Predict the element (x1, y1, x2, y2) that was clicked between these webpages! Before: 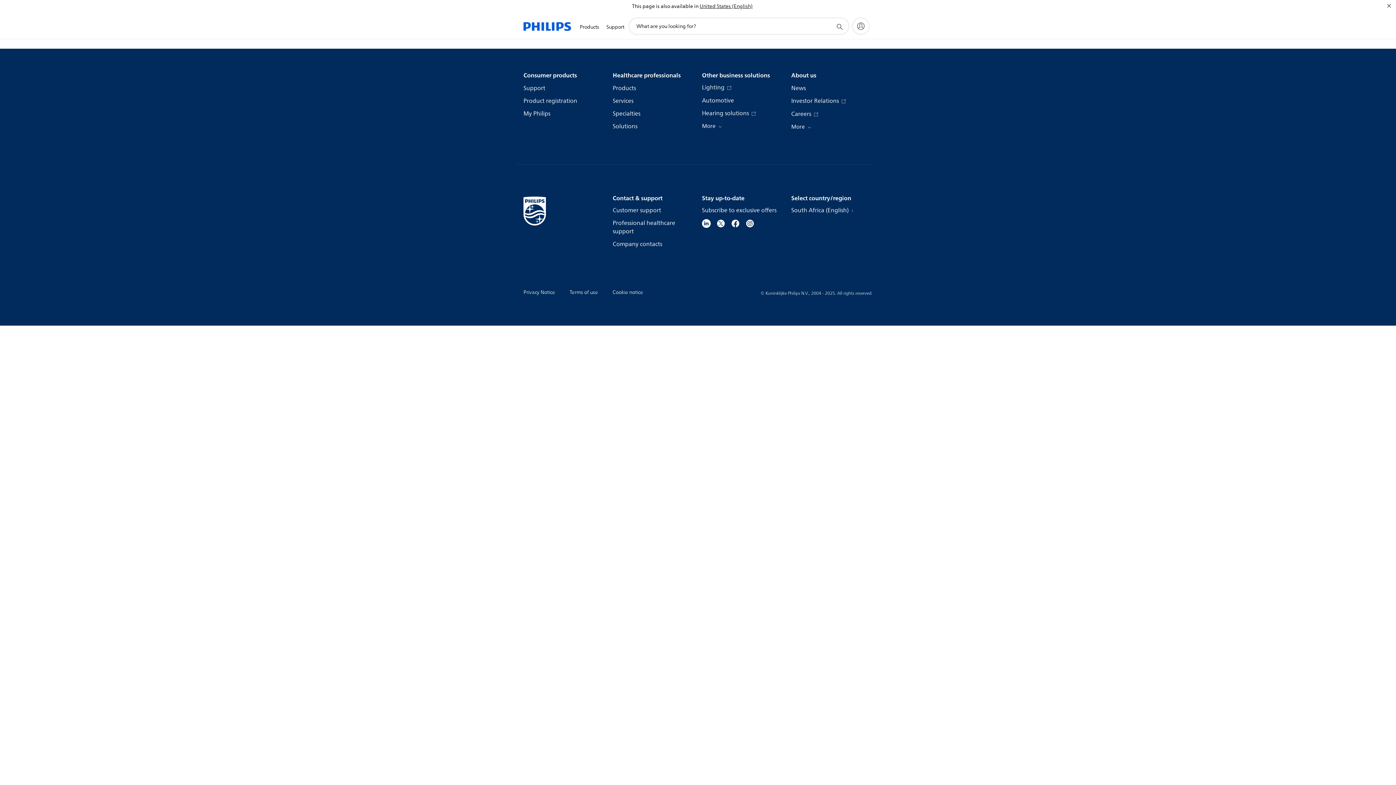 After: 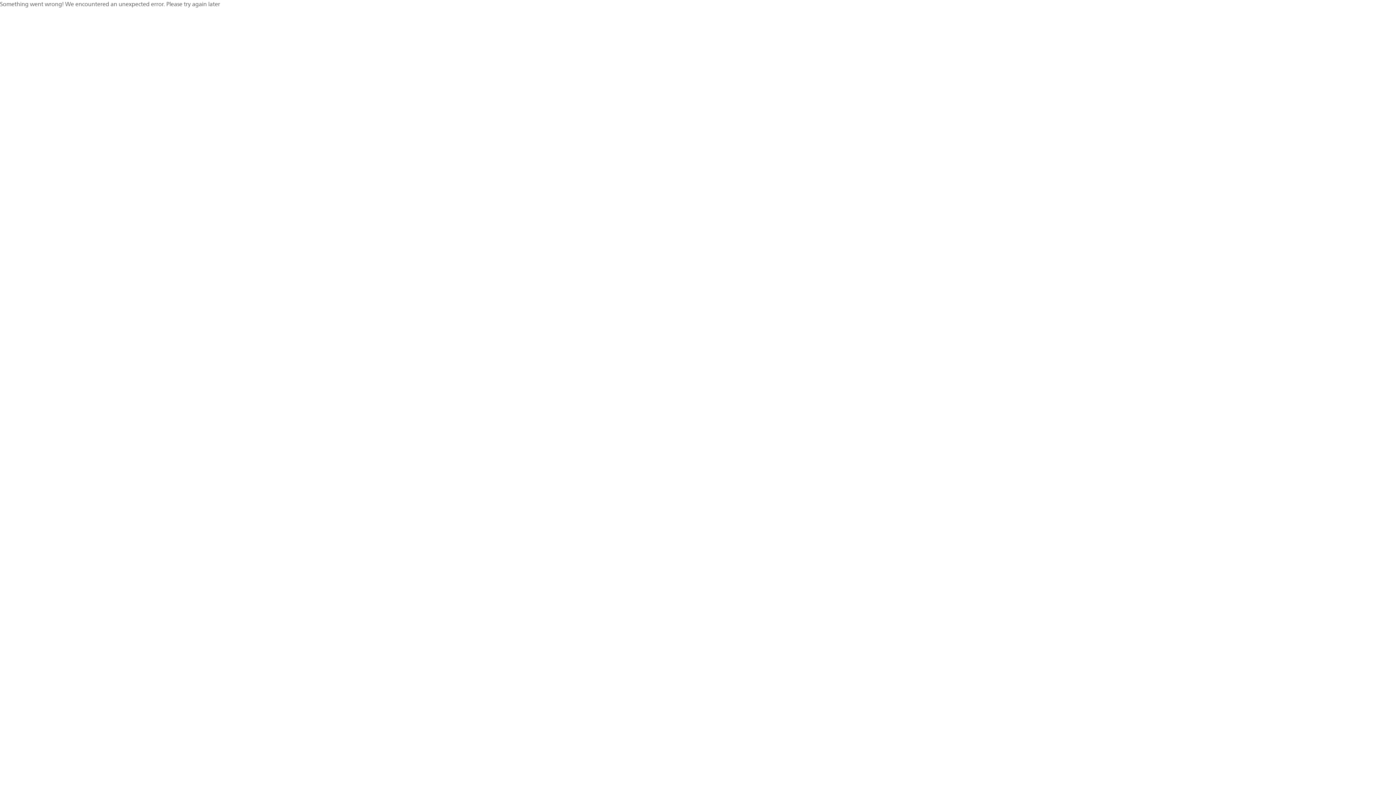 Action: label: Professional healthcare support bbox: (612, 219, 694, 236)